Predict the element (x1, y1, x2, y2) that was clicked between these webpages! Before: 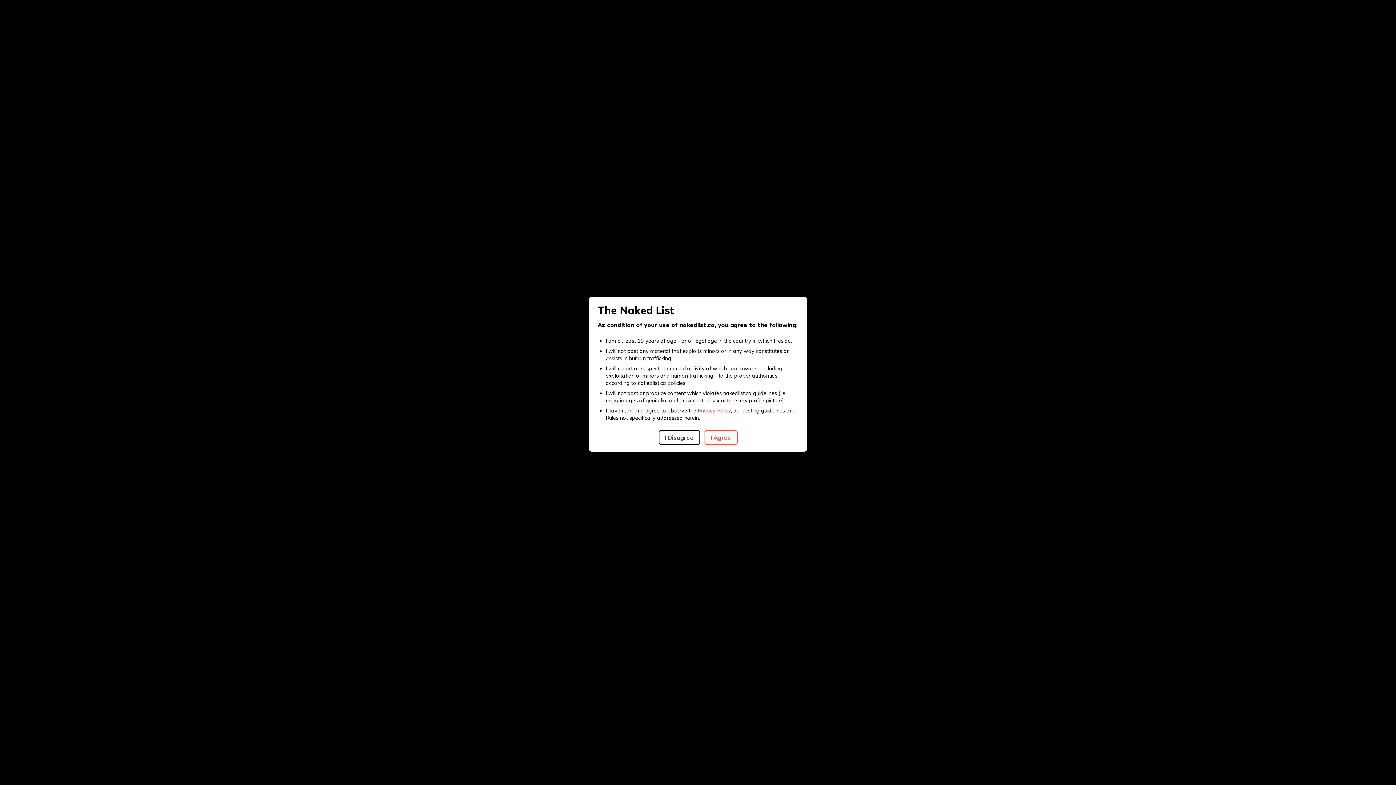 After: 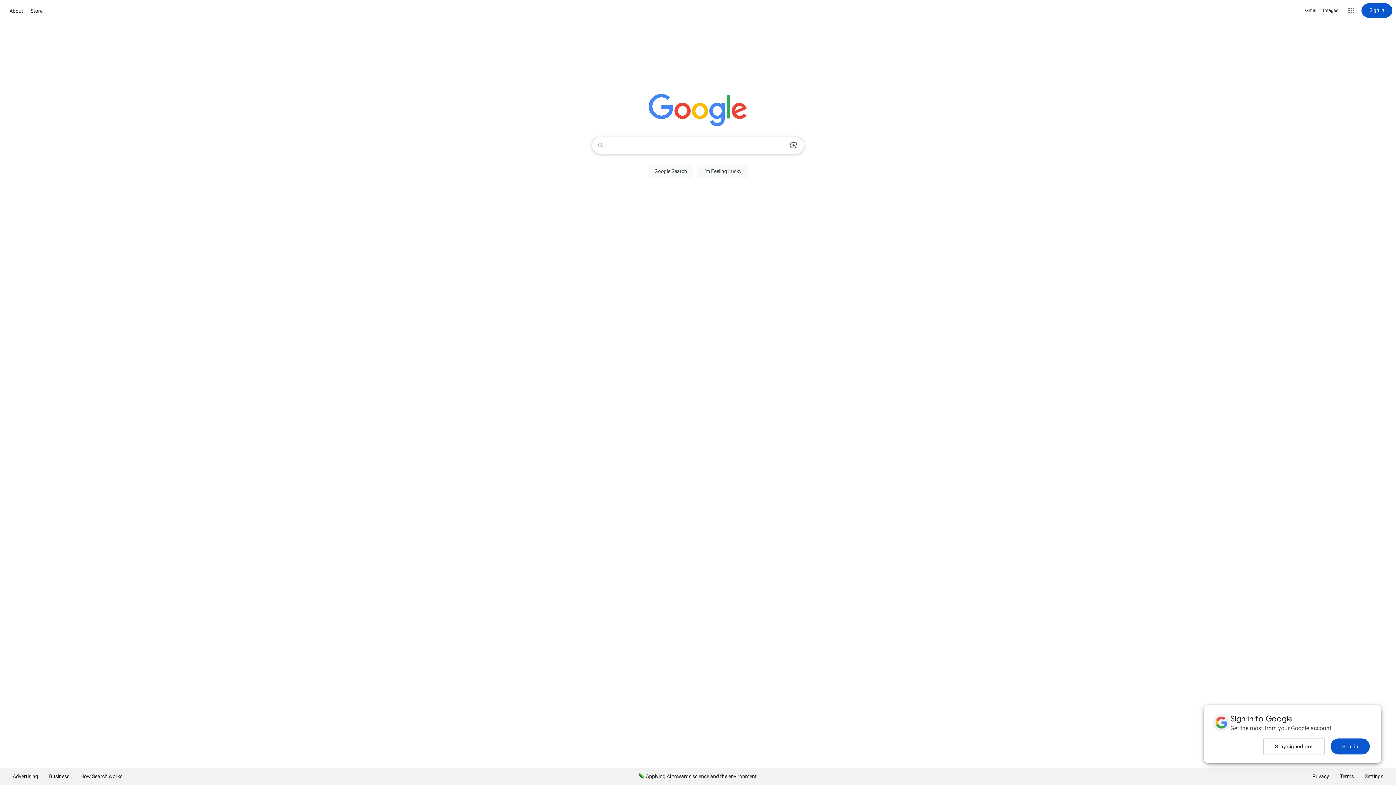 Action: label: I Disagree bbox: (658, 430, 700, 445)